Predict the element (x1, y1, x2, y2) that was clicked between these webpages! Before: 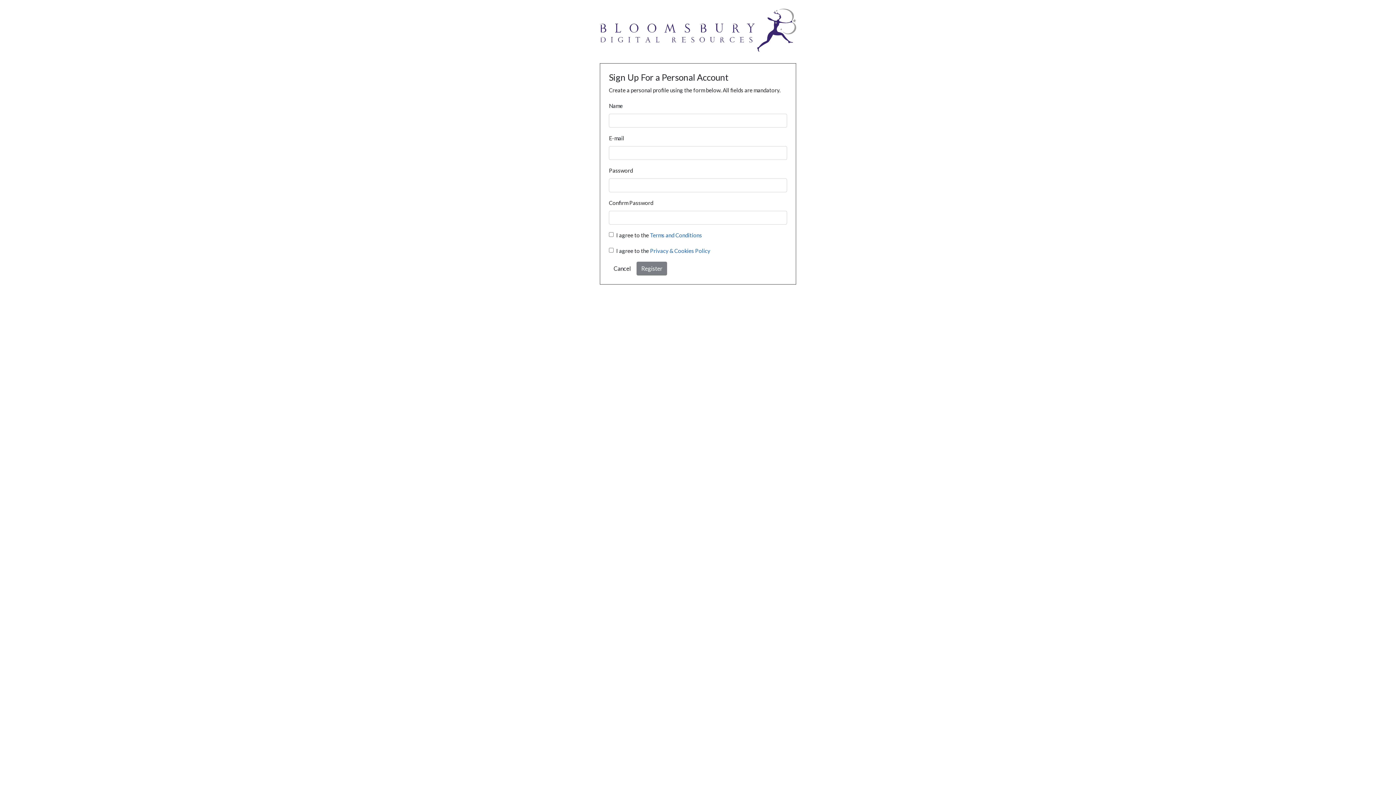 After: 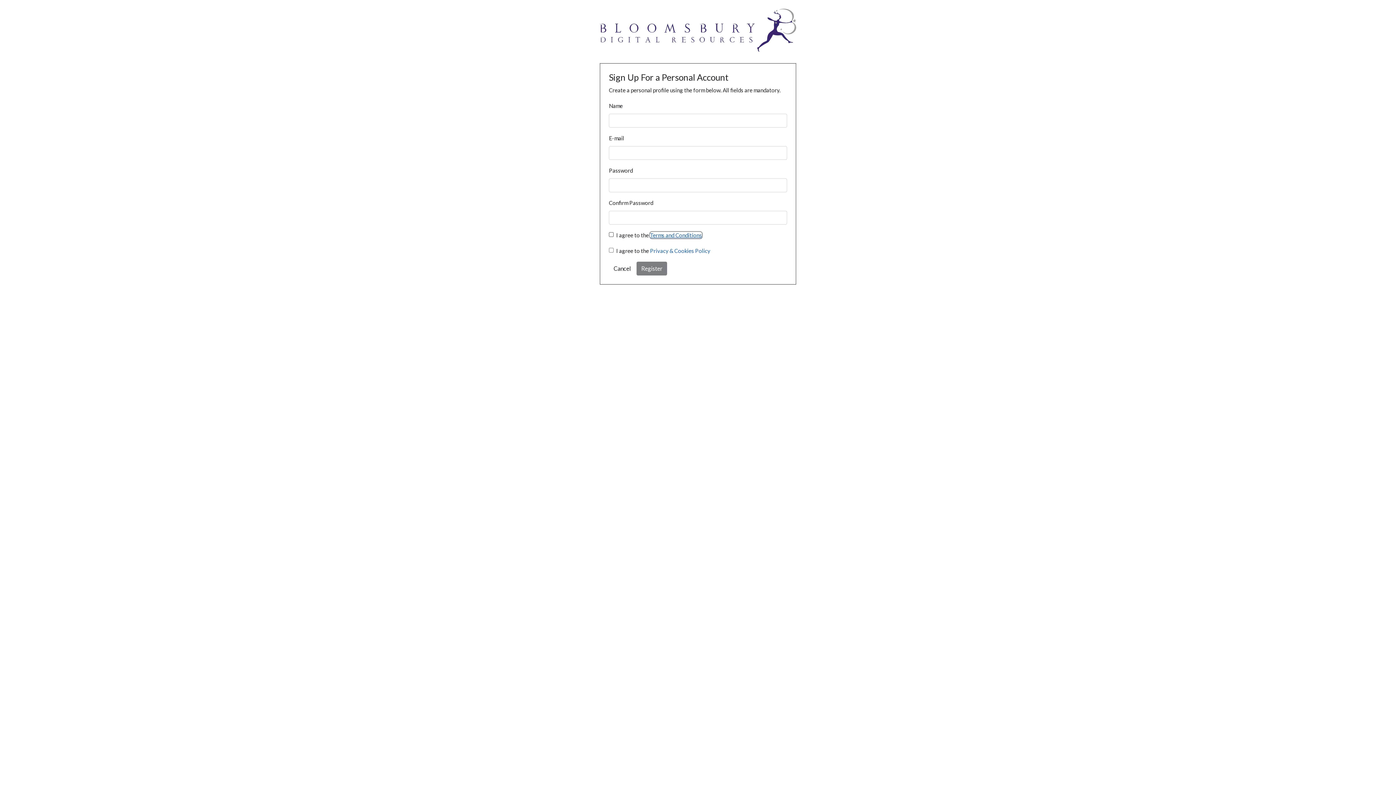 Action: label: Terms and Conditions bbox: (650, 232, 702, 238)